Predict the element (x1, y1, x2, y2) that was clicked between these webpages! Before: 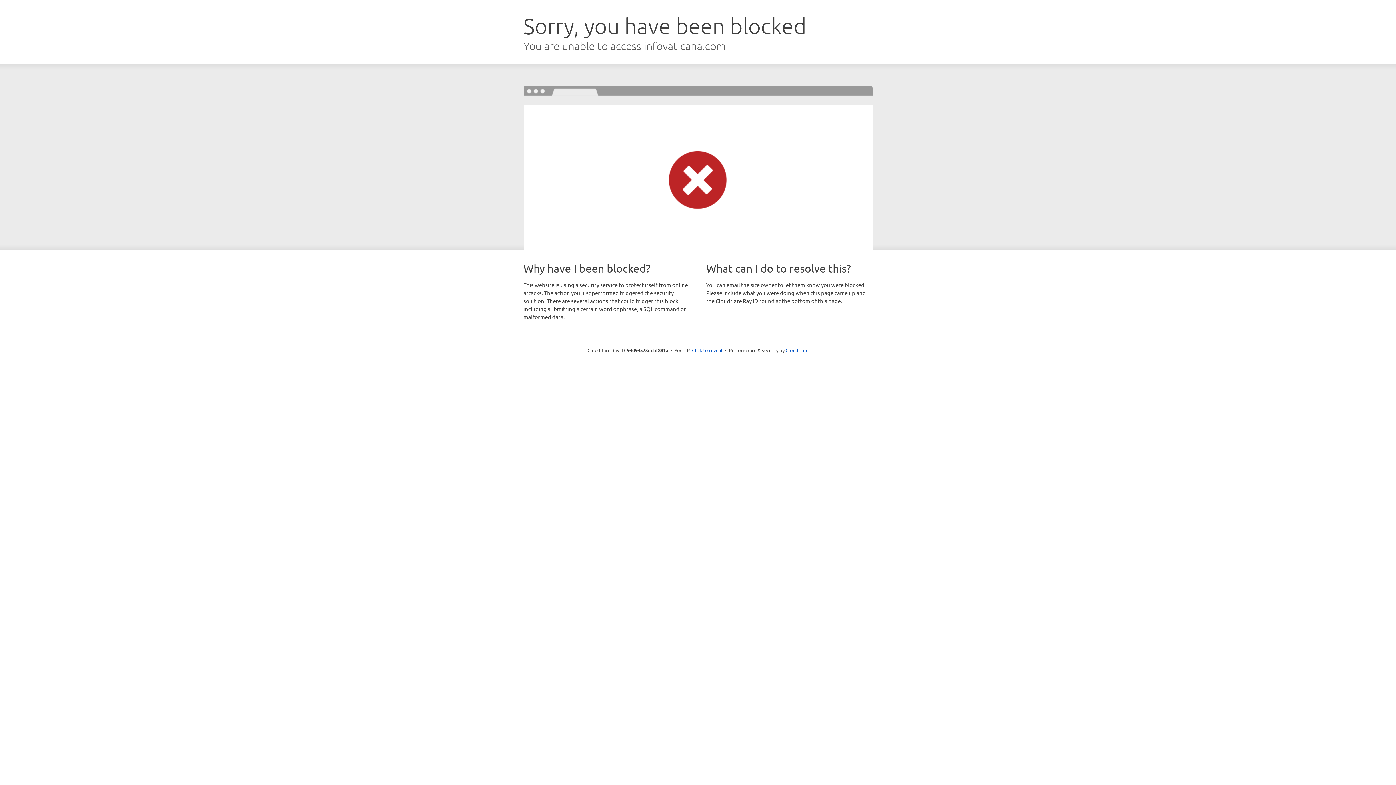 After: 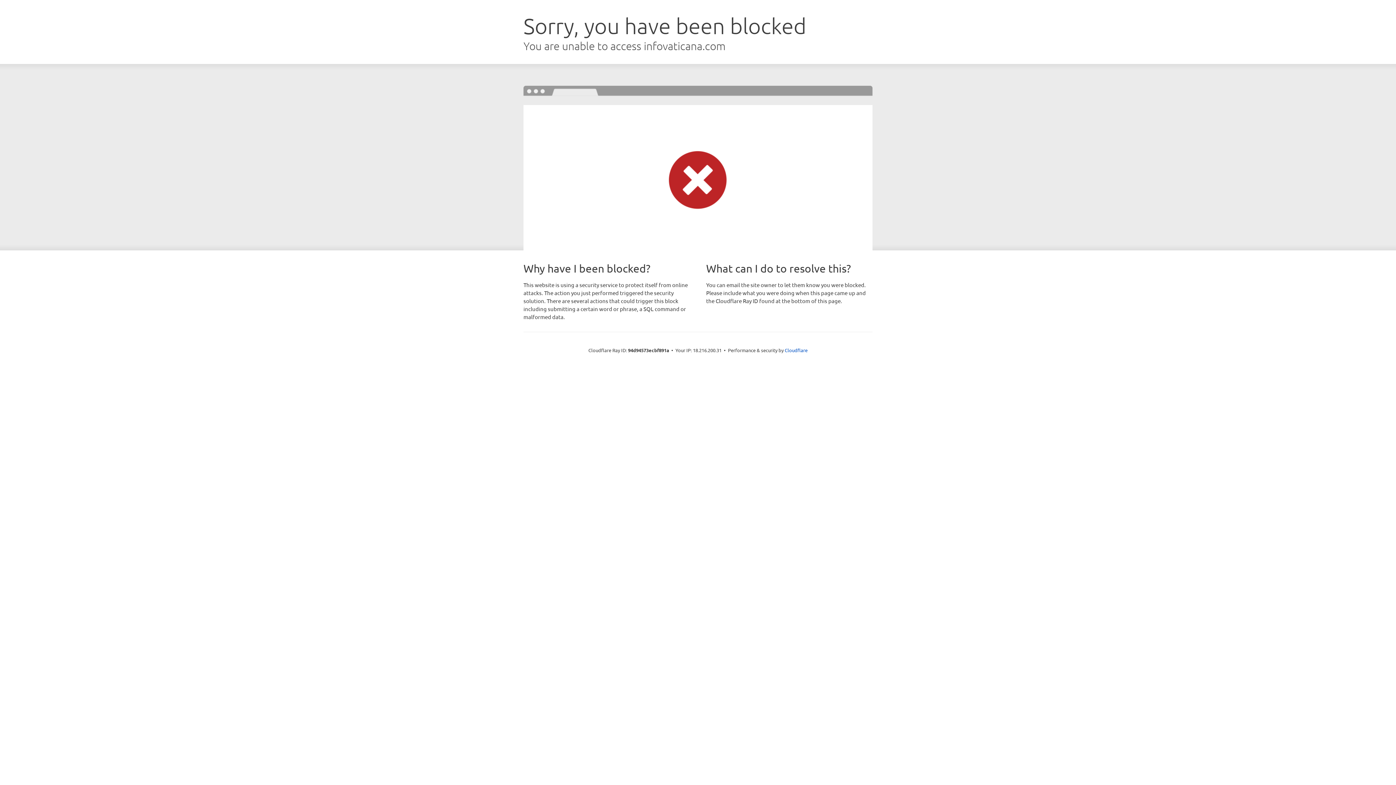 Action: bbox: (692, 346, 722, 353) label: Click to reveal